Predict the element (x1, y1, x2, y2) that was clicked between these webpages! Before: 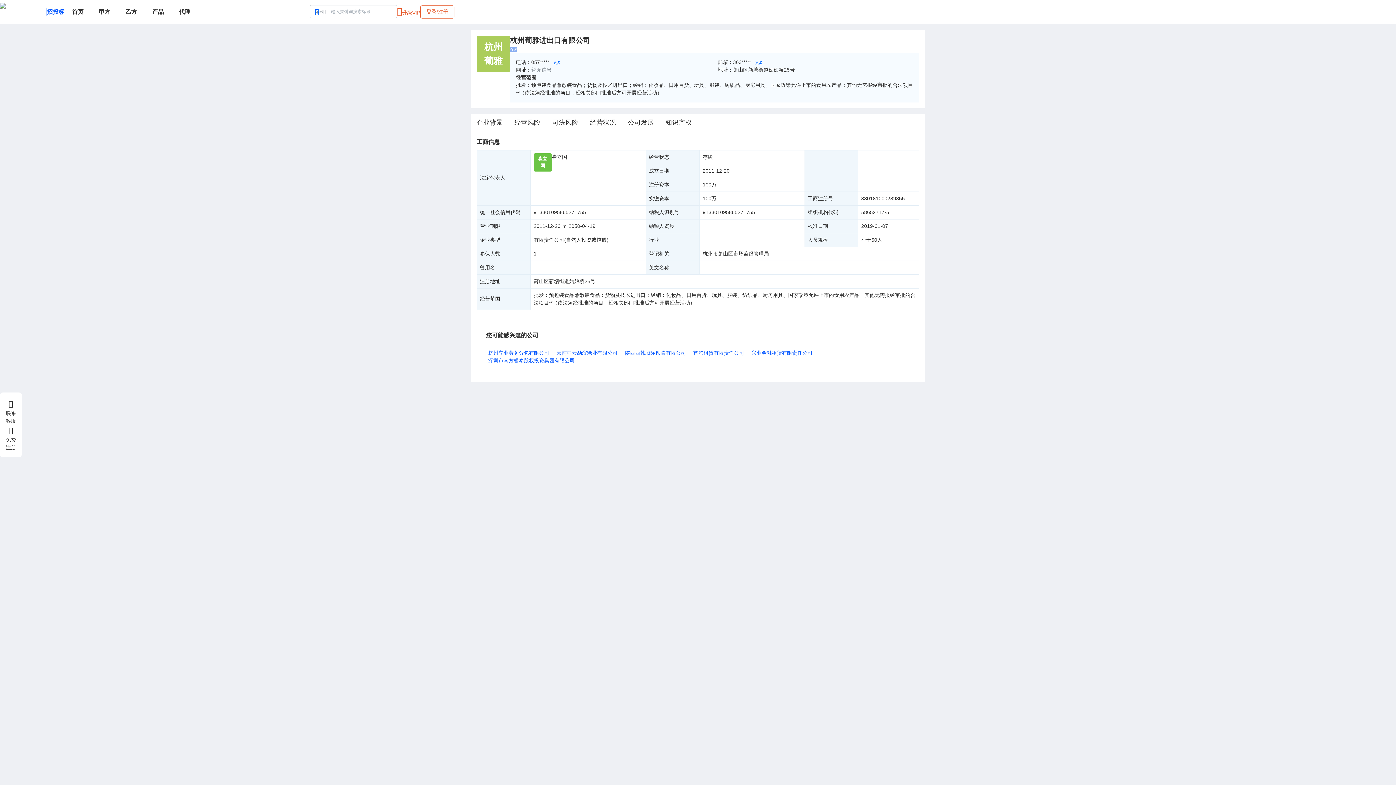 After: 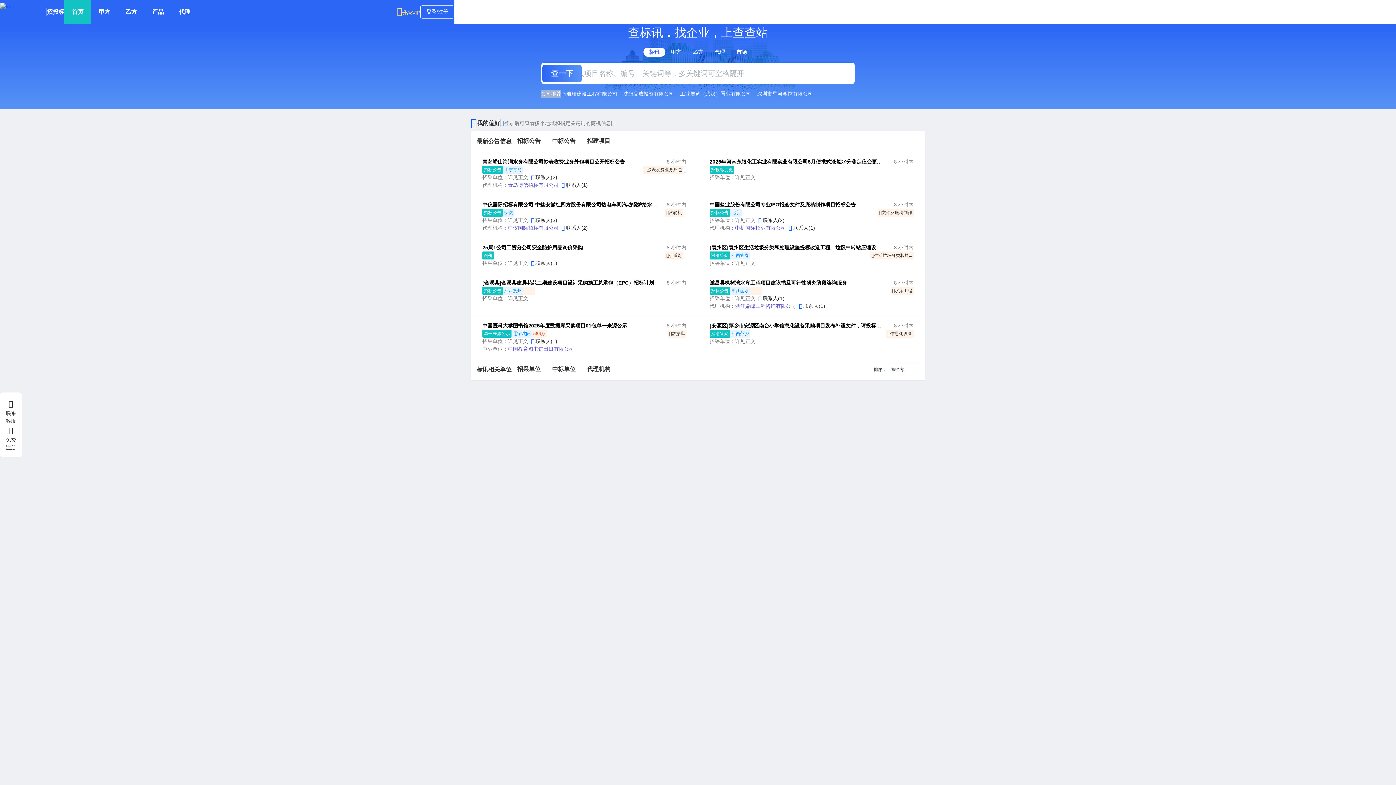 Action: bbox: (0, 2, 46, 21)